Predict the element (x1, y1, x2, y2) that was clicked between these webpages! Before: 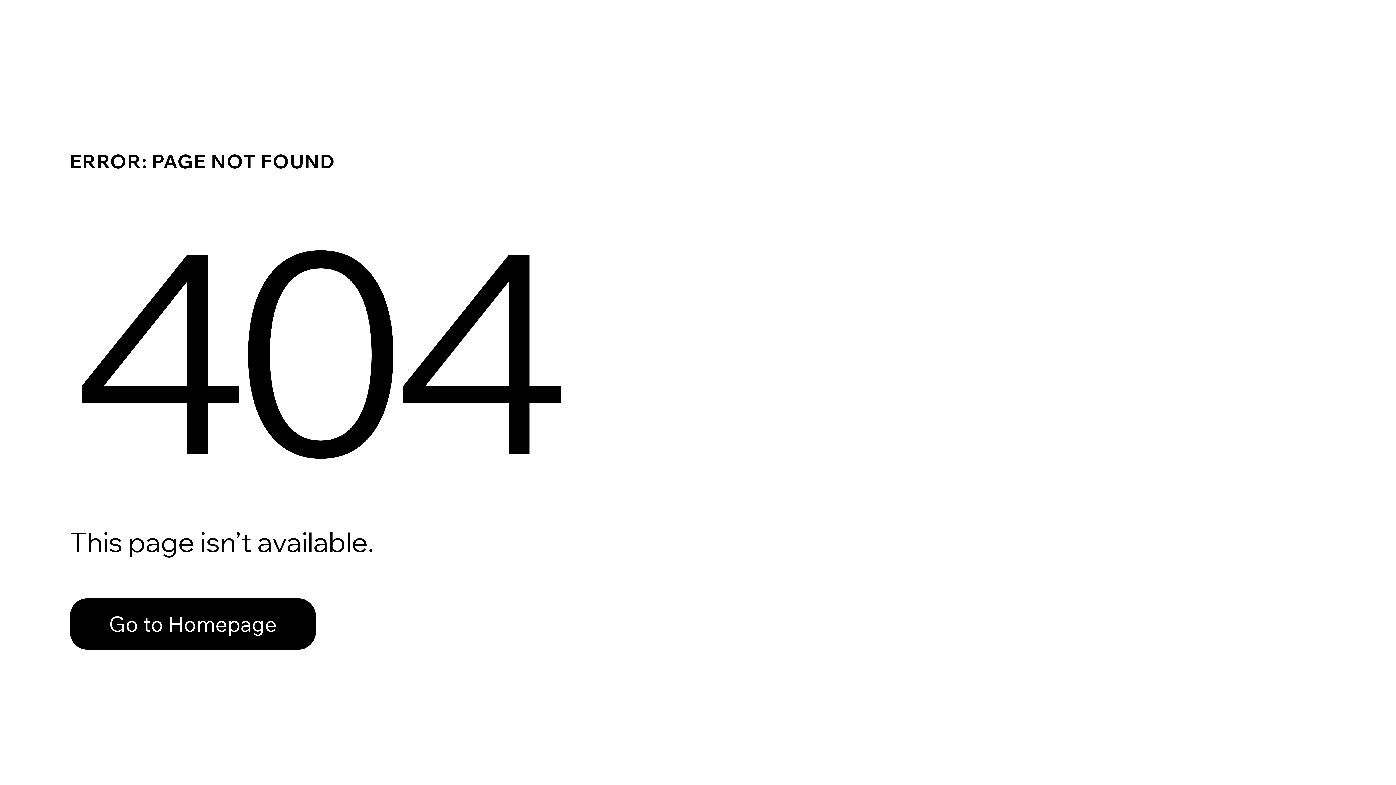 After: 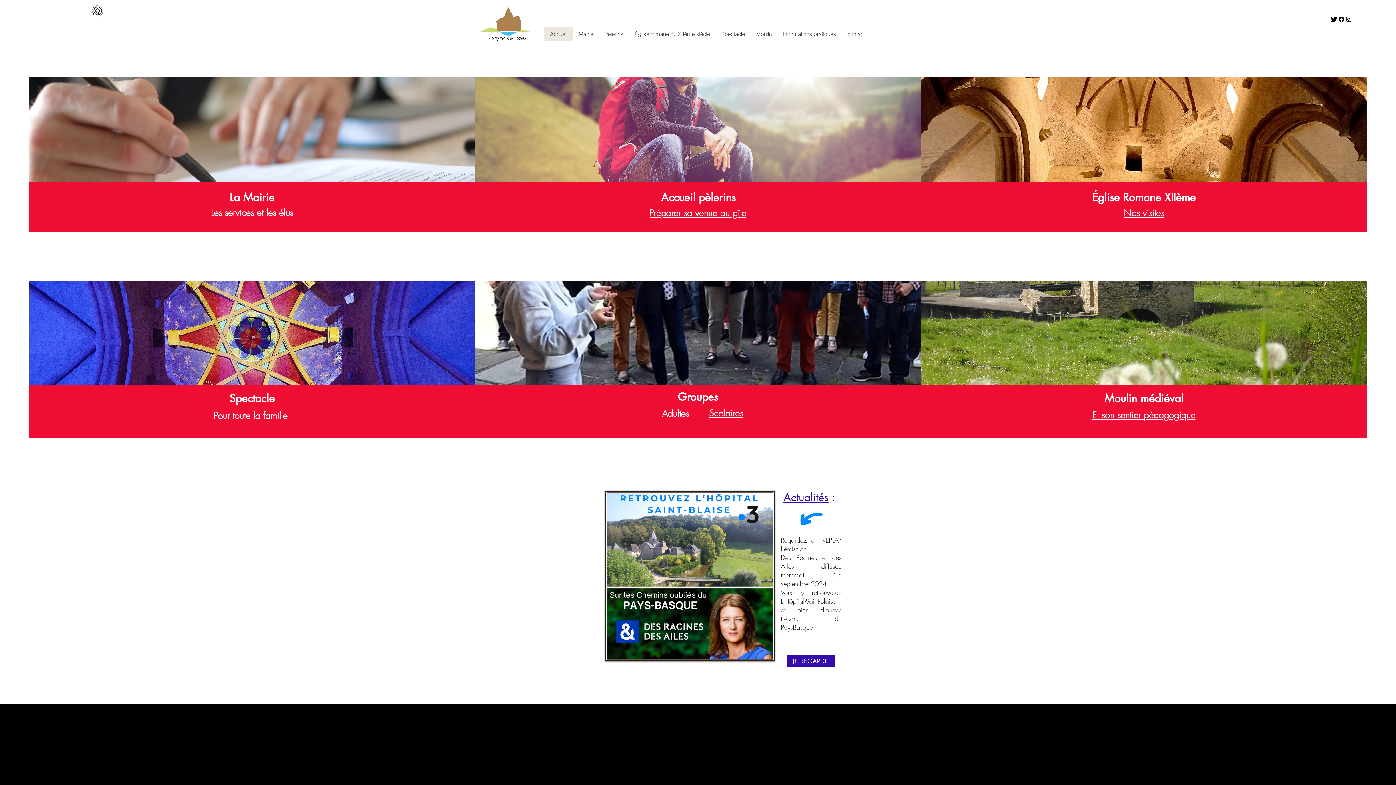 Action: bbox: (69, 582, 768, 659) label: Go to Homepage